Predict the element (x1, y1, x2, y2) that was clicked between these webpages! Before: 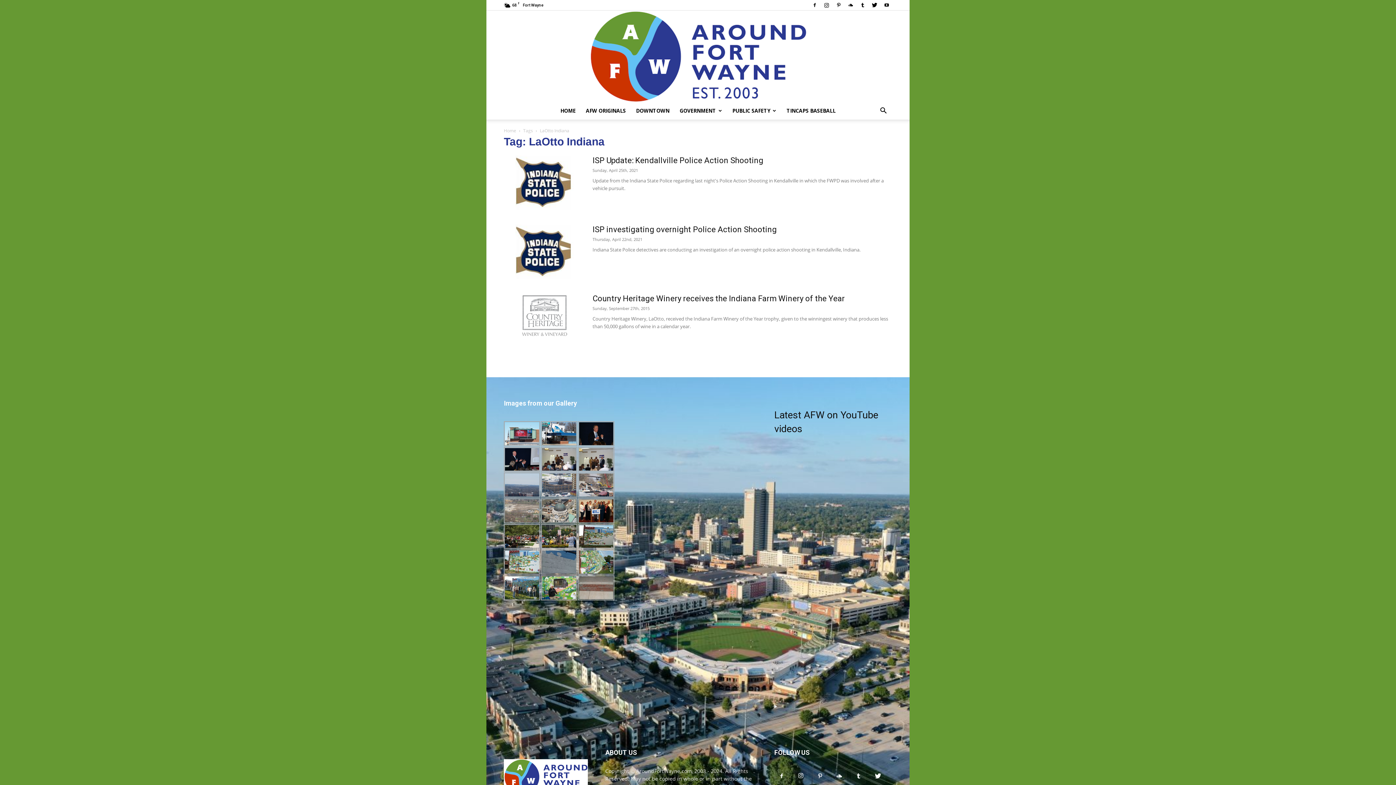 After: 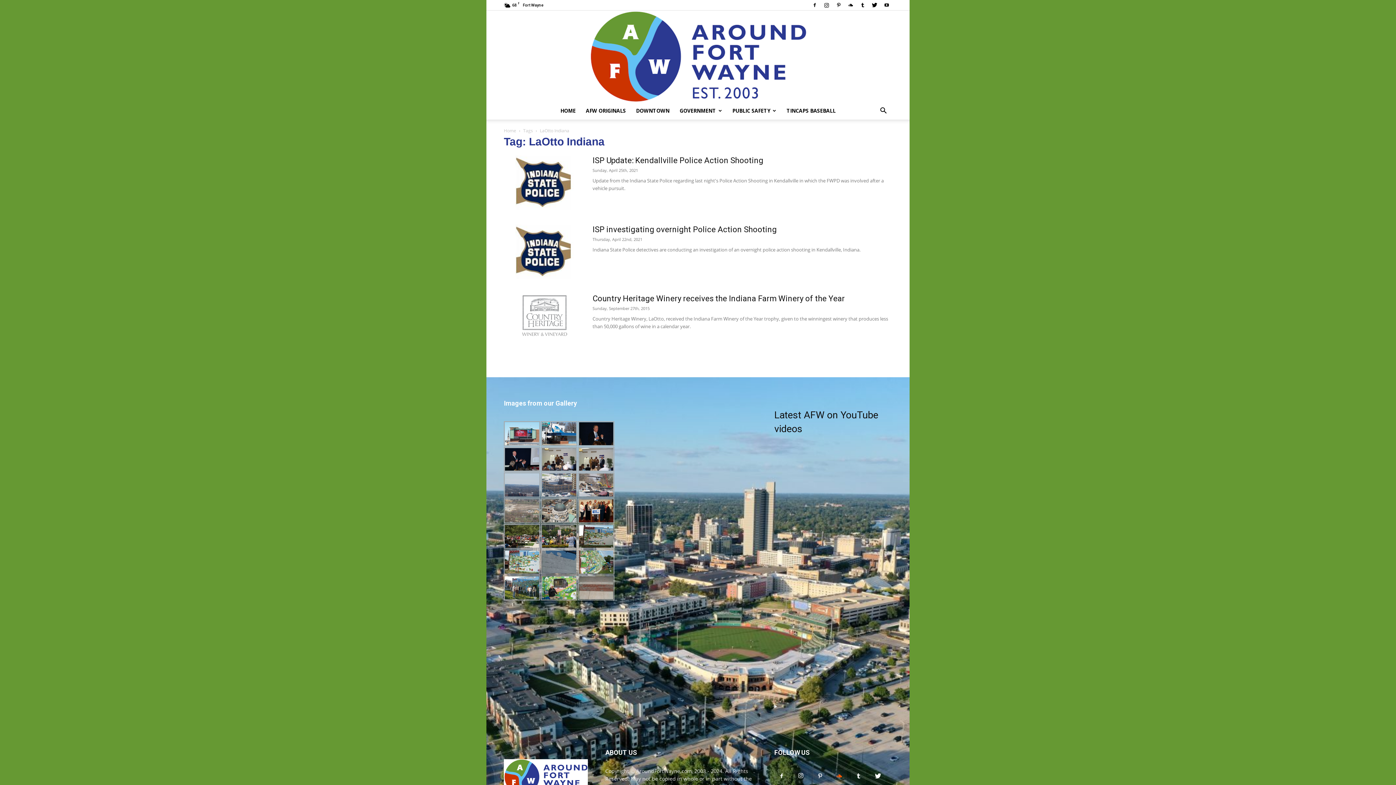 Action: bbox: (832, 769, 846, 783)